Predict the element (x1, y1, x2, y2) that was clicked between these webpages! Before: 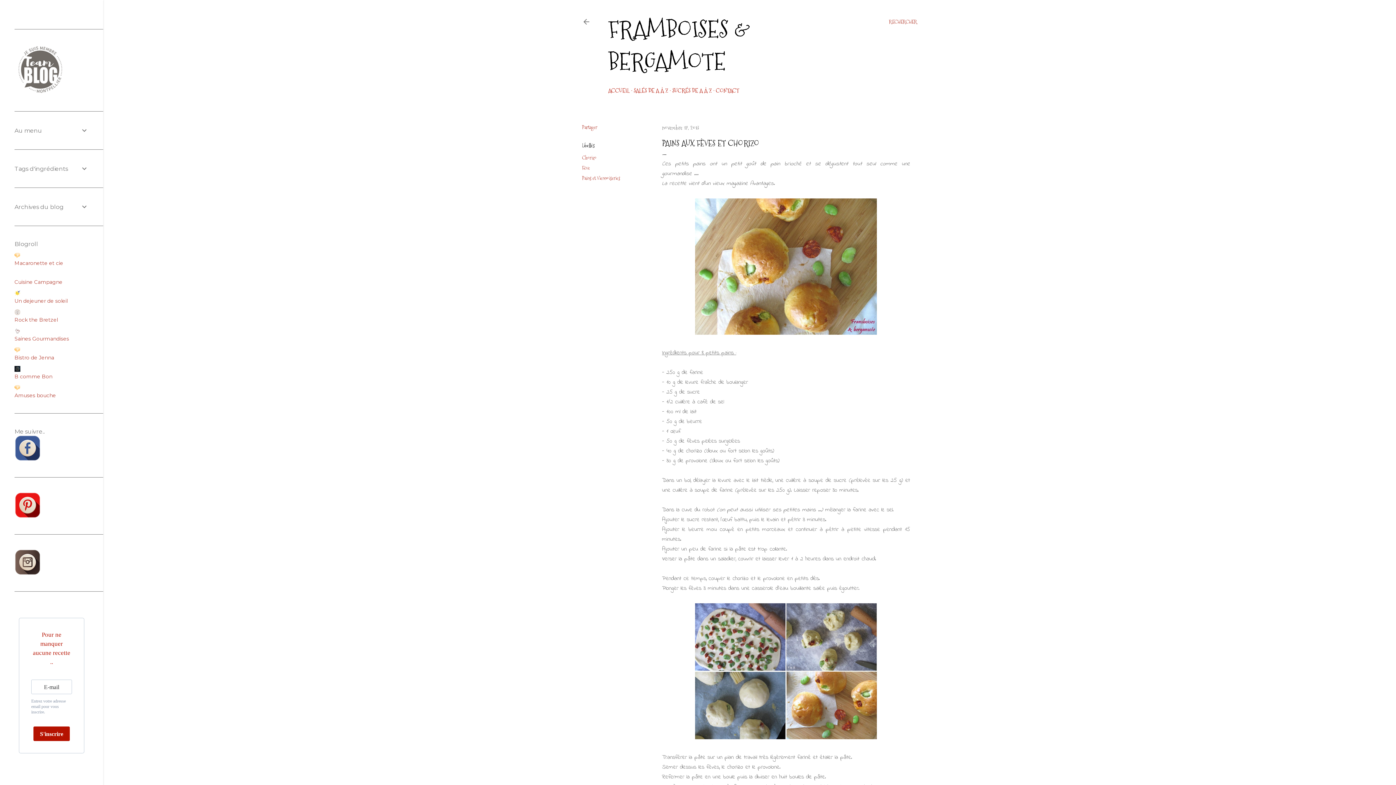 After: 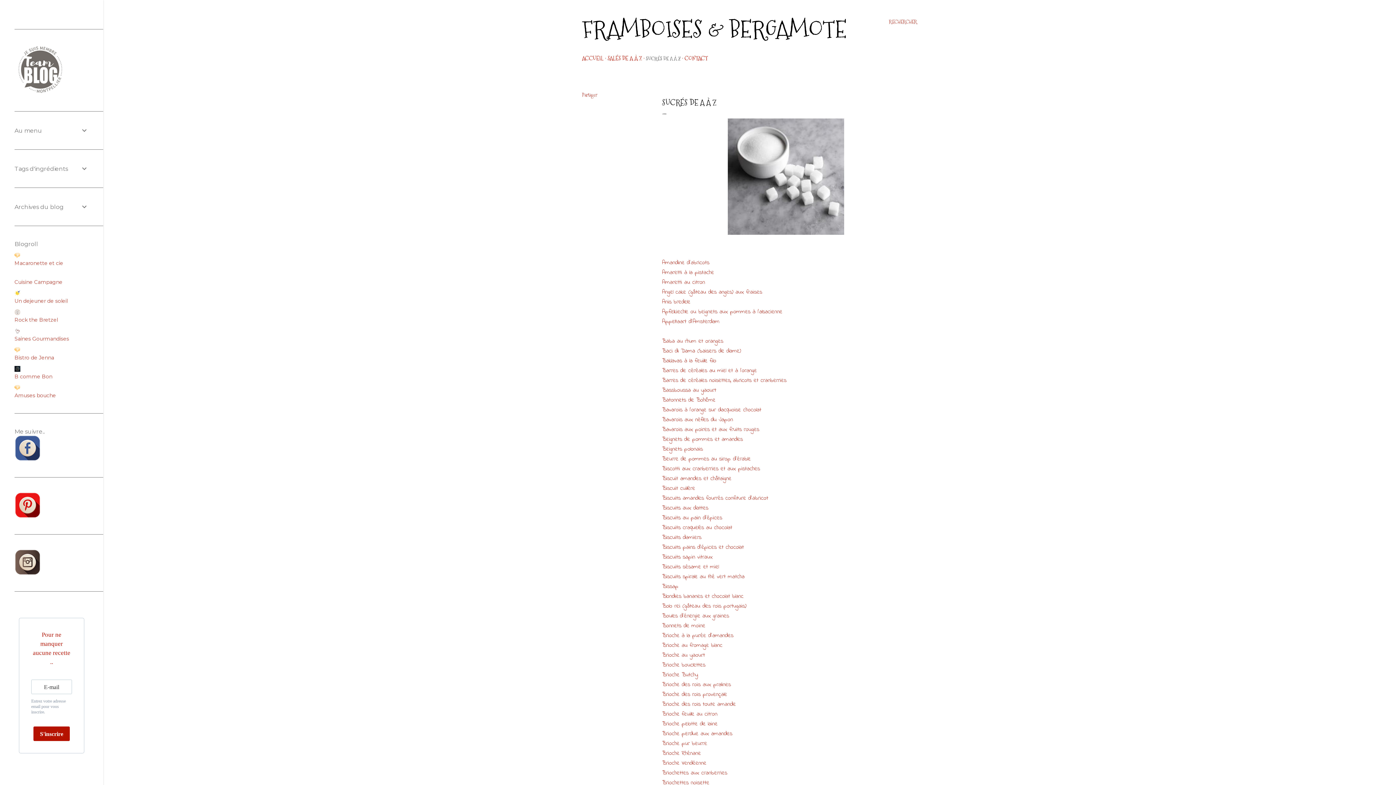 Action: bbox: (672, 86, 712, 94) label: SUCRÉS DE A À Z